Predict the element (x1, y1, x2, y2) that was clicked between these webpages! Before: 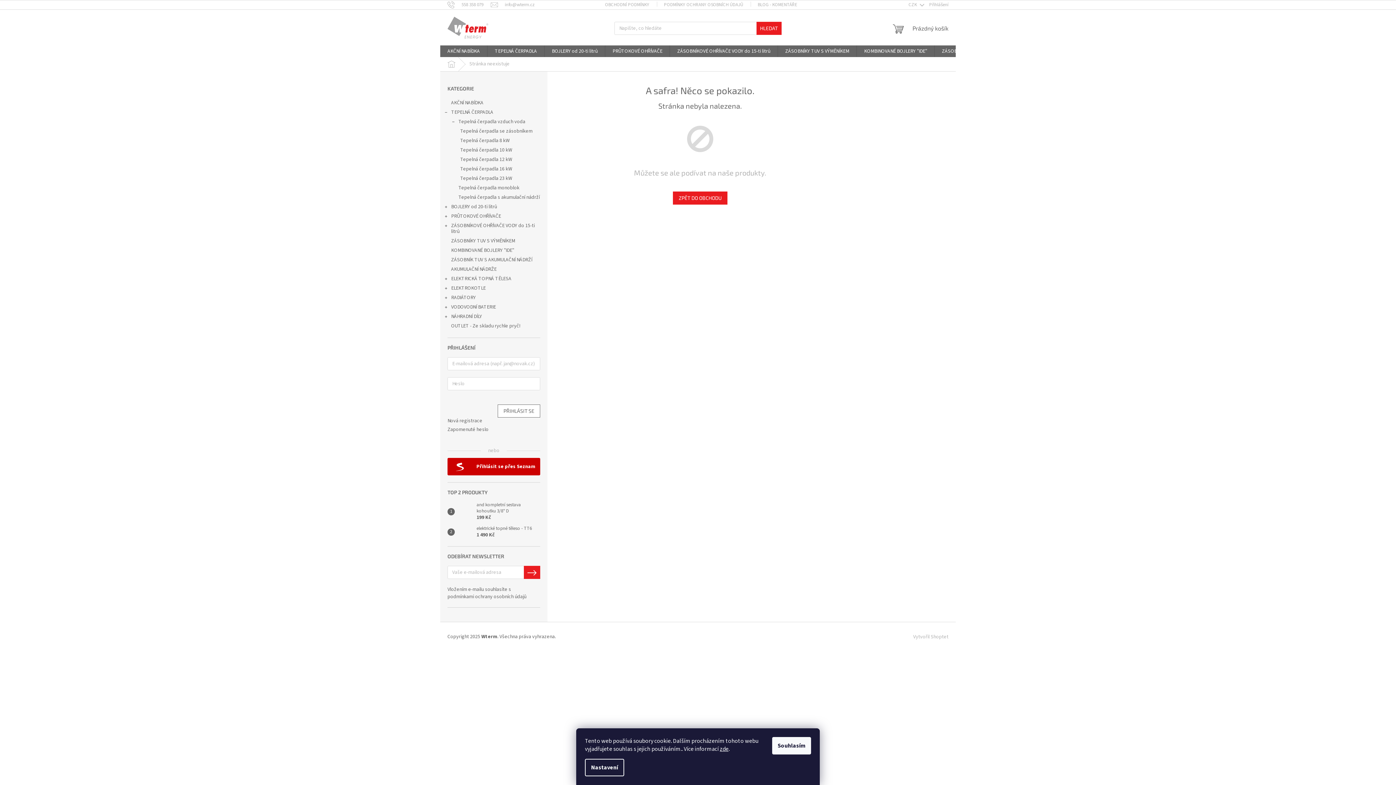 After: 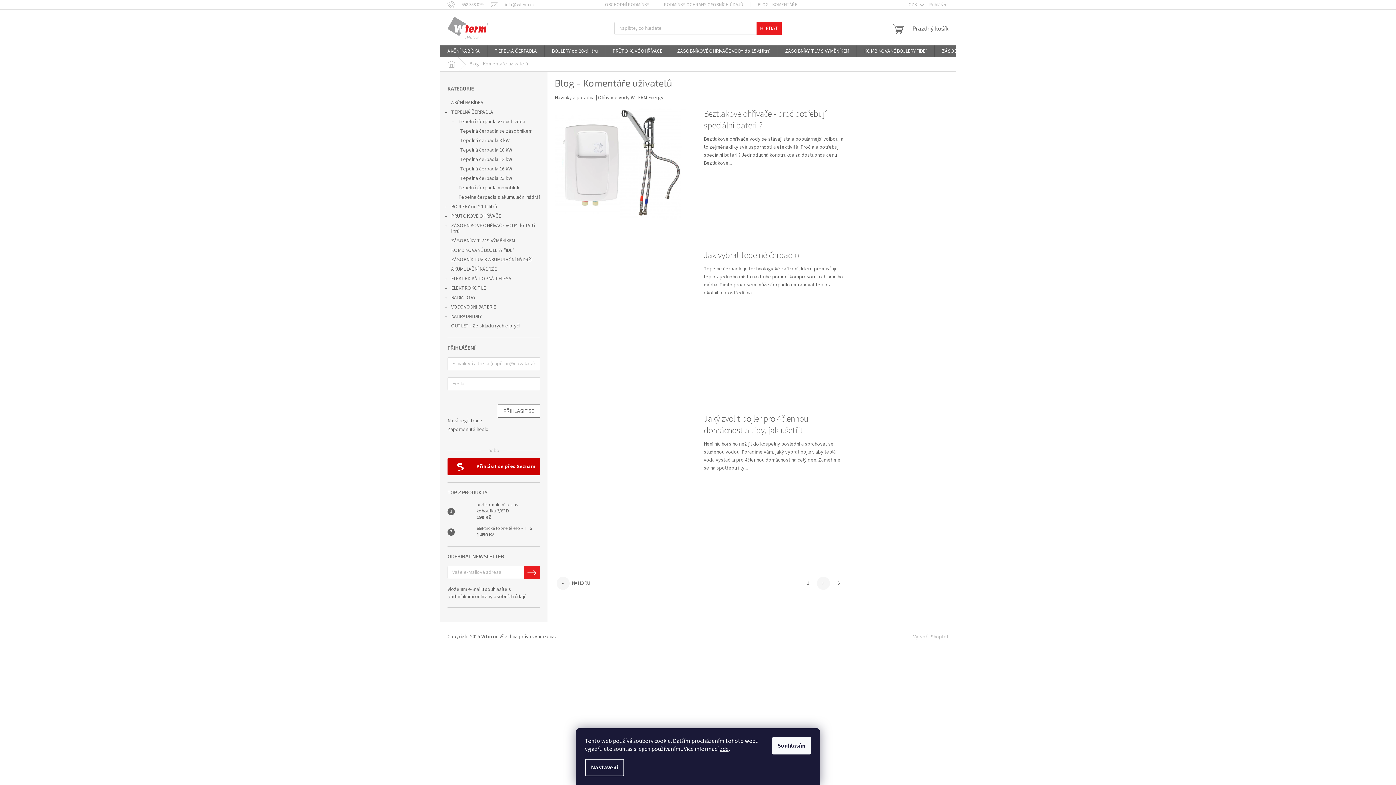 Action: bbox: (750, 0, 828, 9) label: BLOG - KOMENTÁŘE UŽIVATELŮ